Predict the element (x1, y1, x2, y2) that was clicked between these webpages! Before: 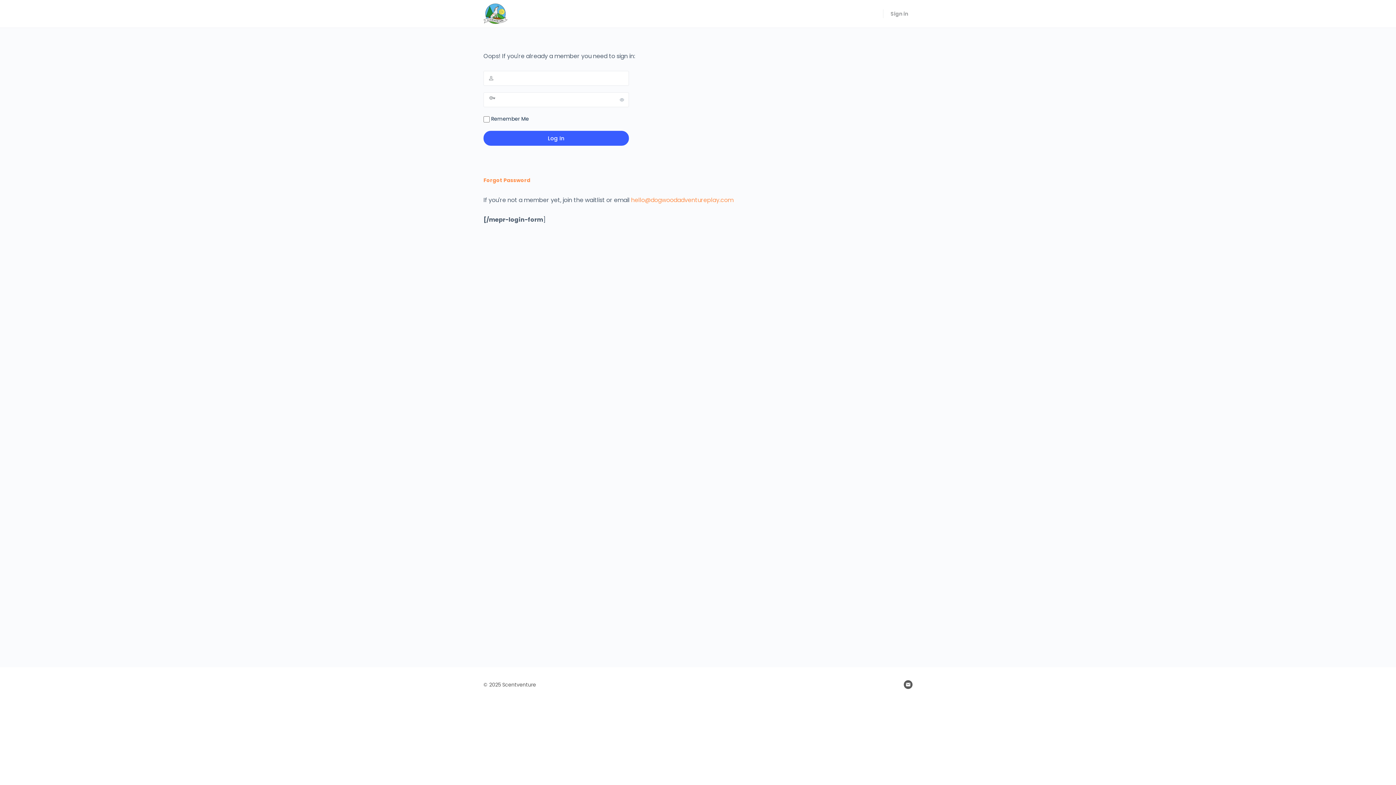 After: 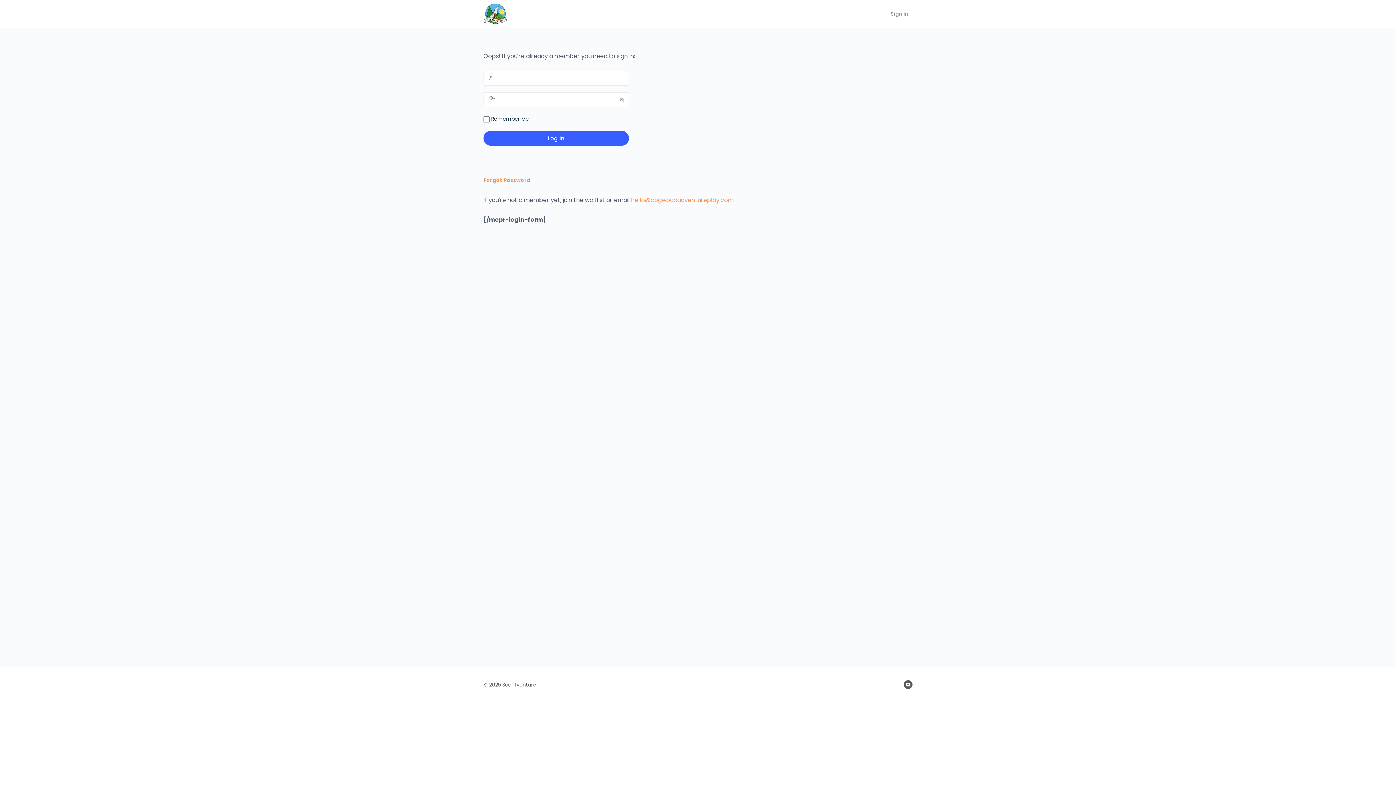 Action: bbox: (615, 92, 629, 106) label: Show password